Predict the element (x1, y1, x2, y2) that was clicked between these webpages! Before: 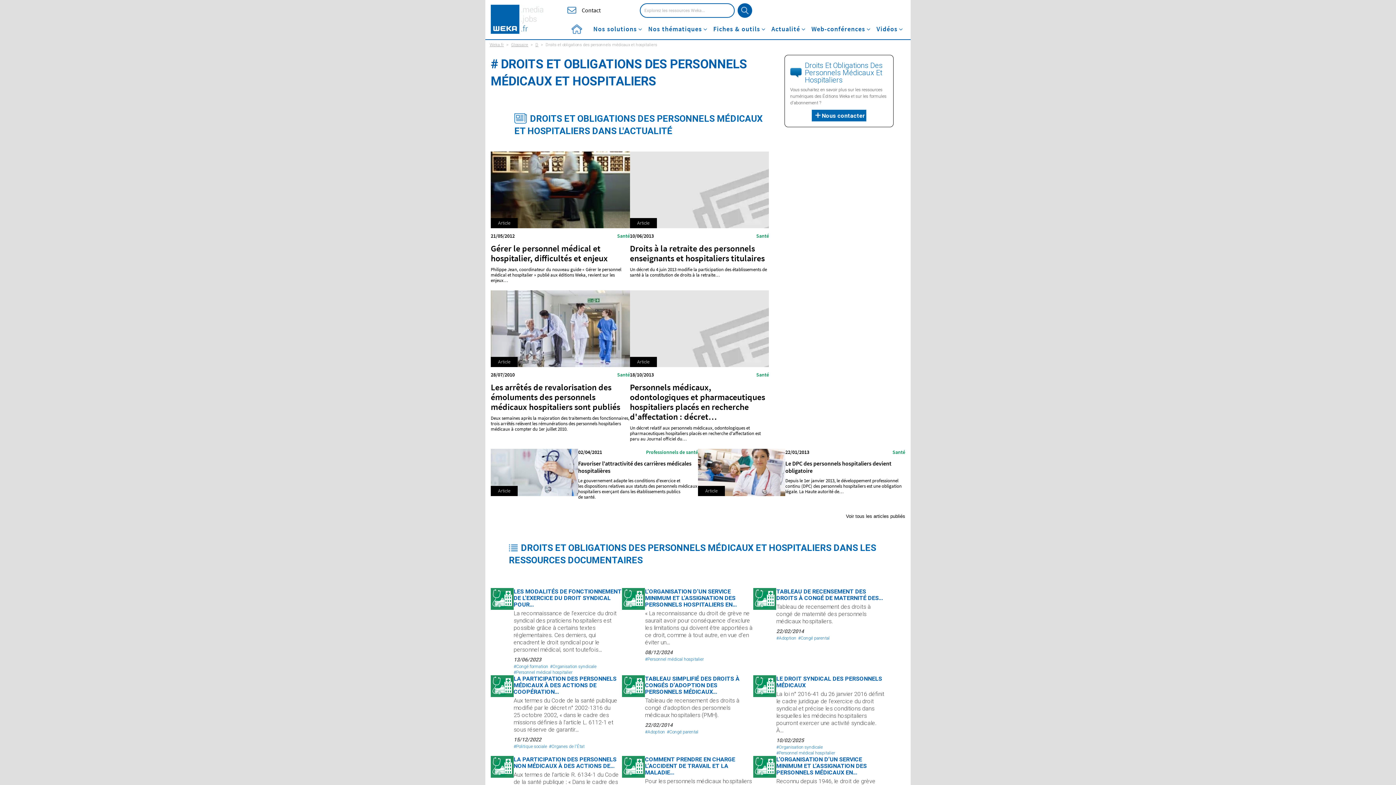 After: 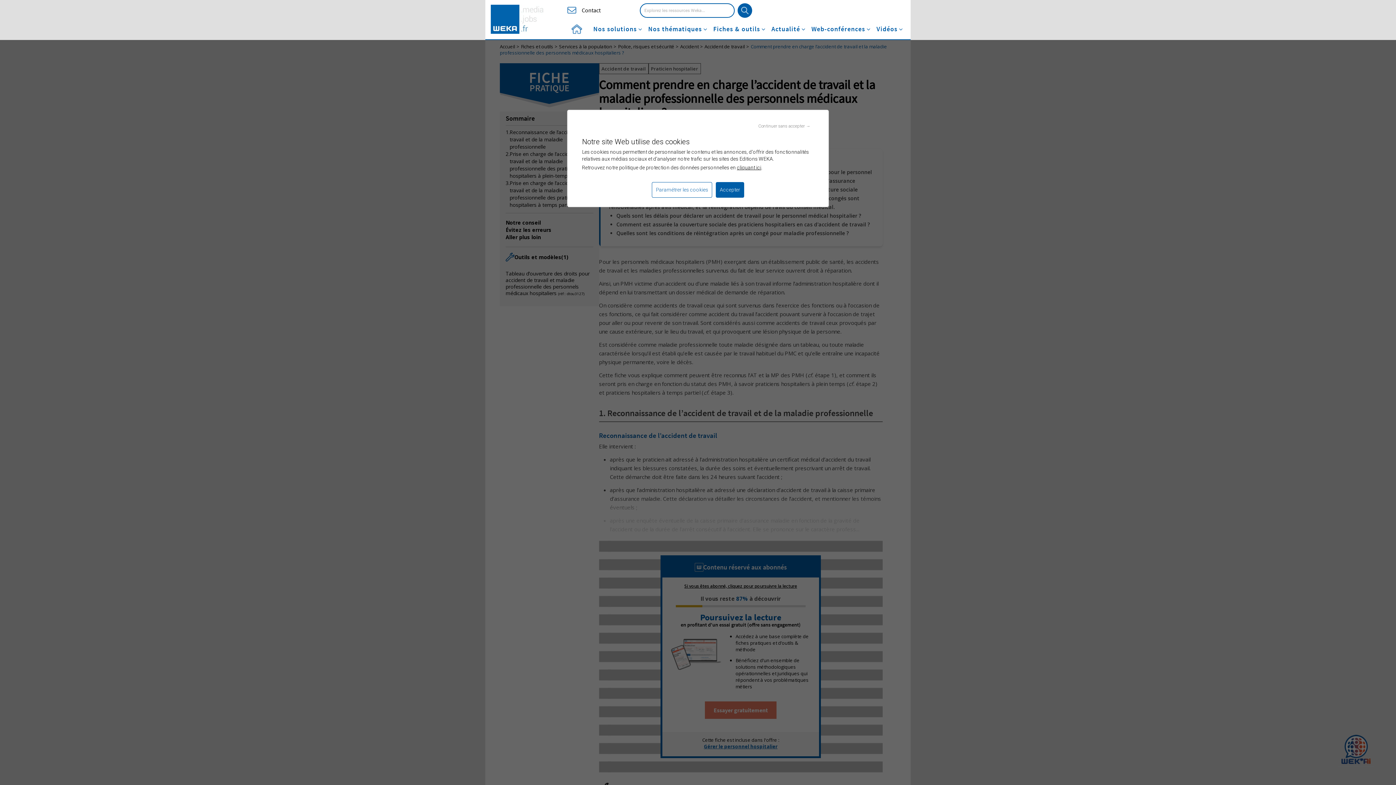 Action: bbox: (645, 756, 753, 775) label: COMMENT PRENDRE EN CHARGE L’ACCIDENT DE TRAVAIL ET LA MALADIE…